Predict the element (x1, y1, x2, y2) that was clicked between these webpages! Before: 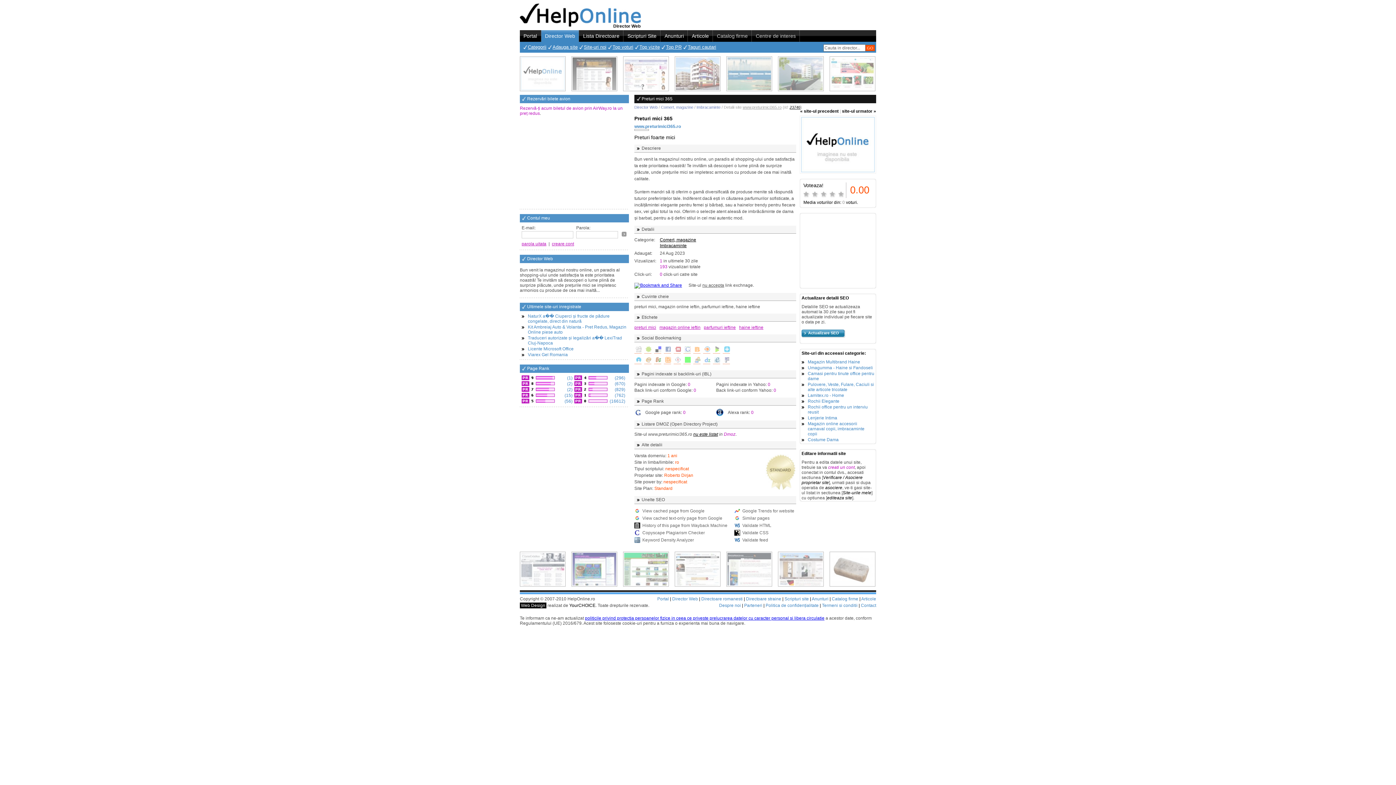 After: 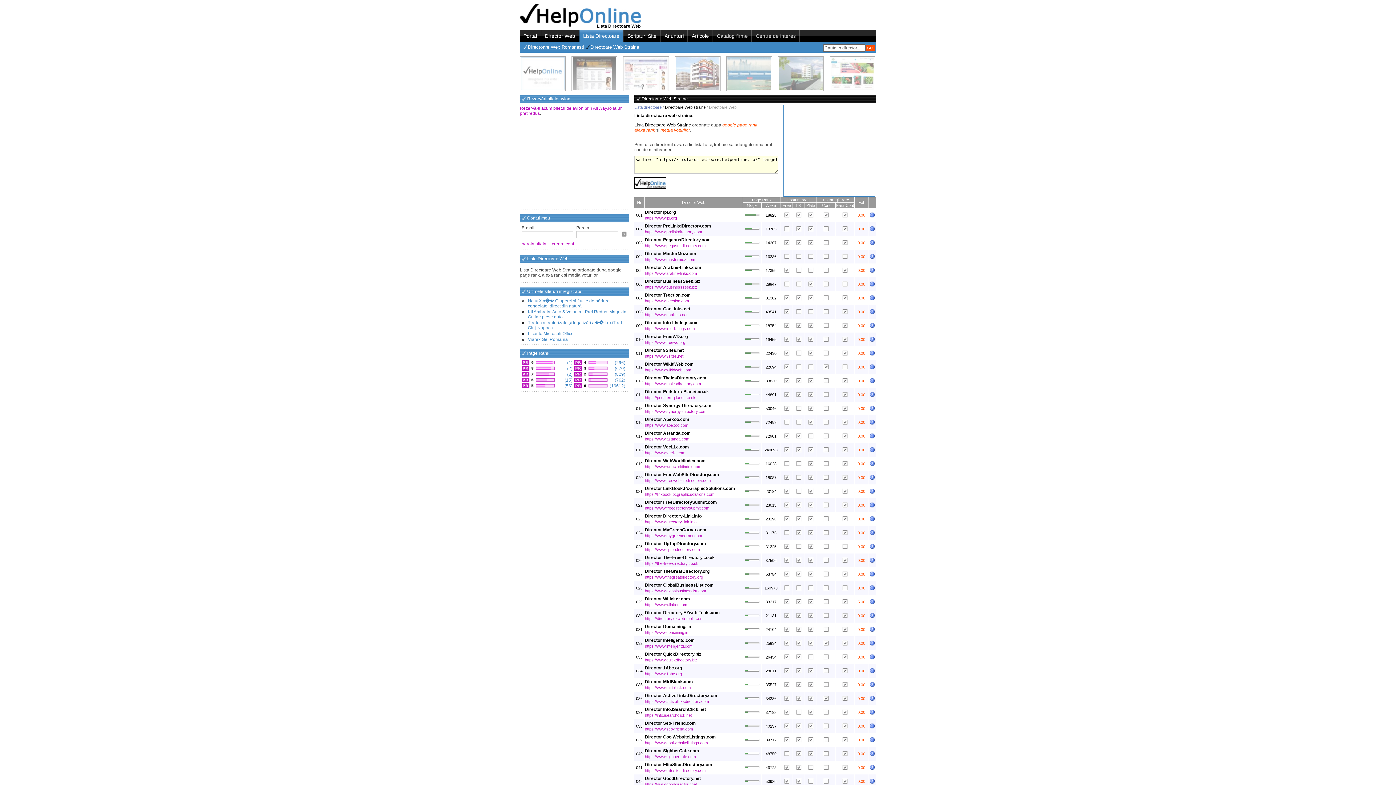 Action: bbox: (746, 596, 781, 601) label: Directoare straine